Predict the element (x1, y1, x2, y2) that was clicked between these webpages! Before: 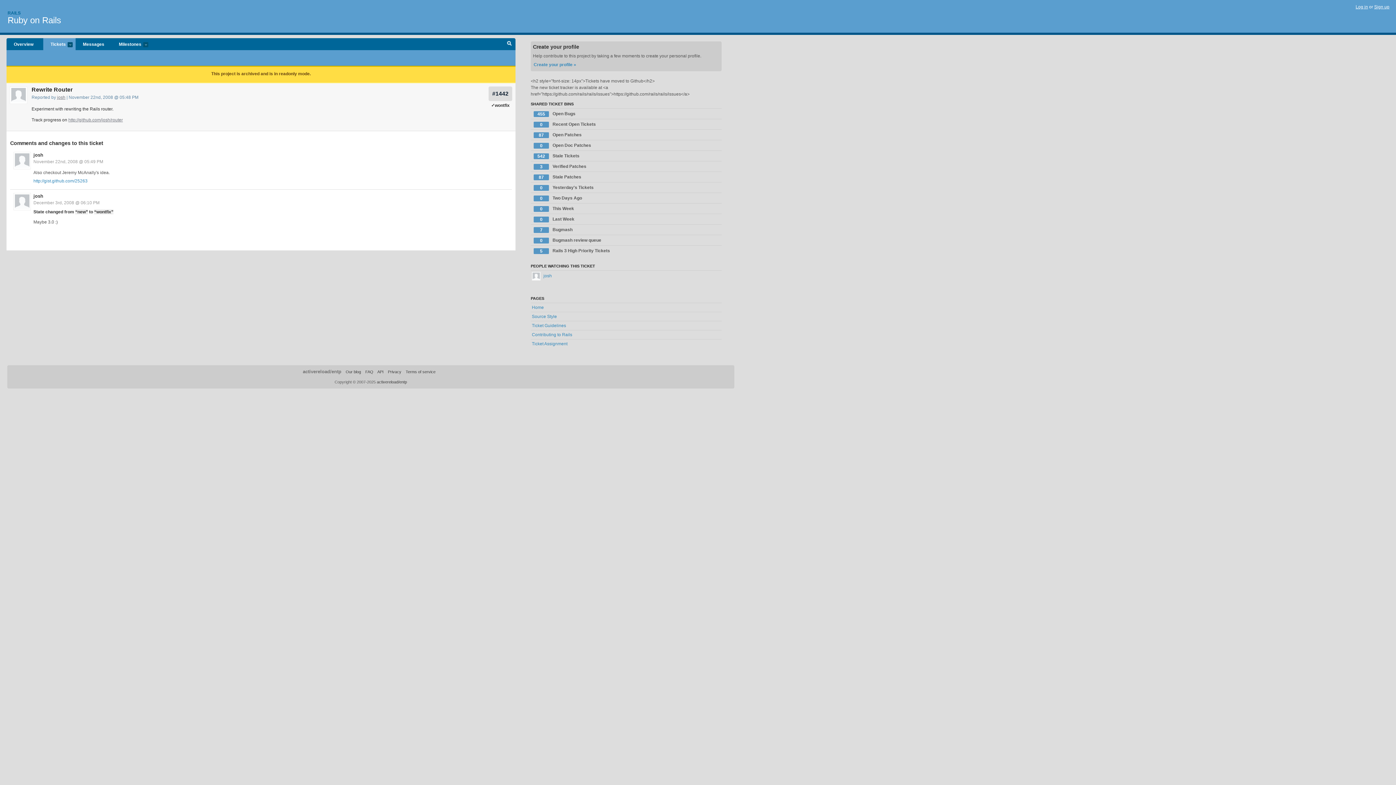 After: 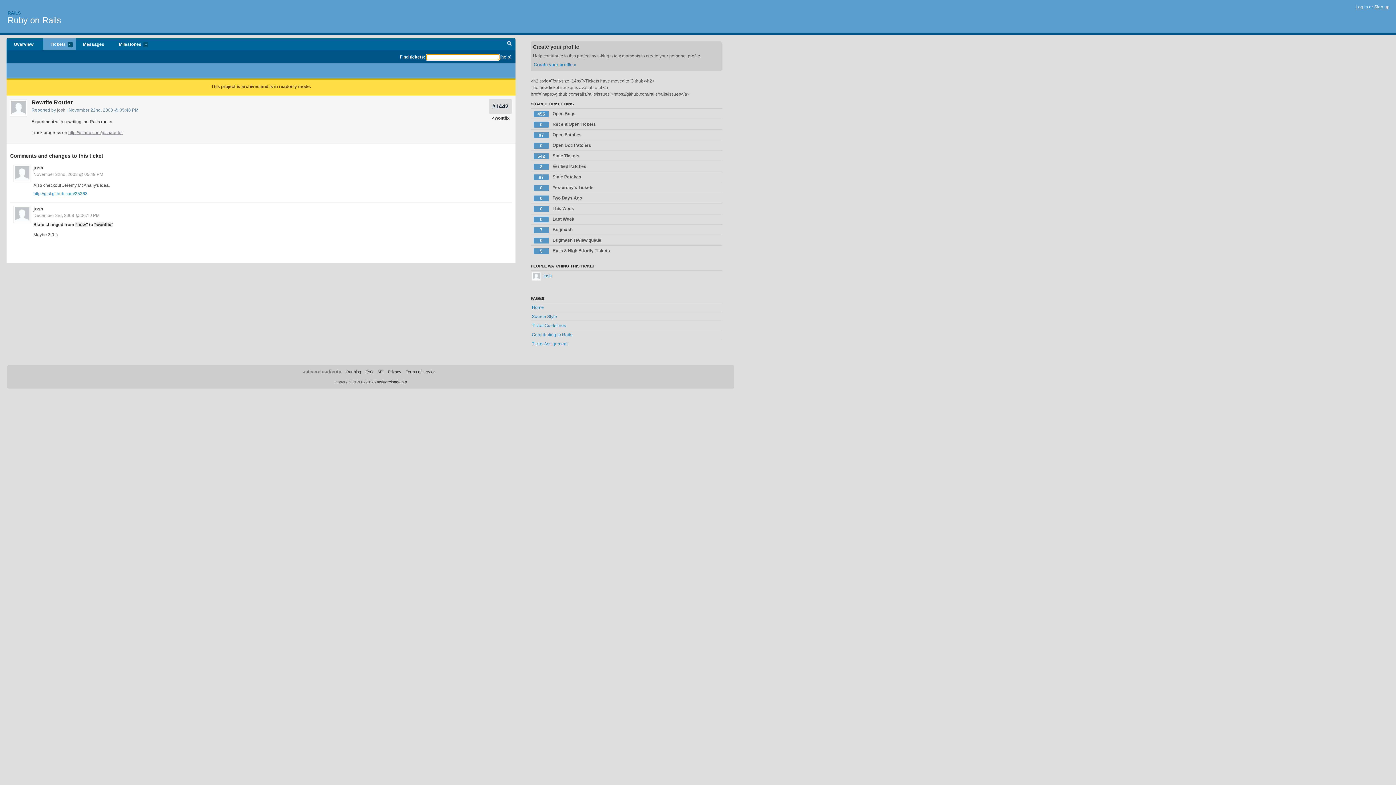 Action: bbox: (503, 38, 515, 50) label: Search